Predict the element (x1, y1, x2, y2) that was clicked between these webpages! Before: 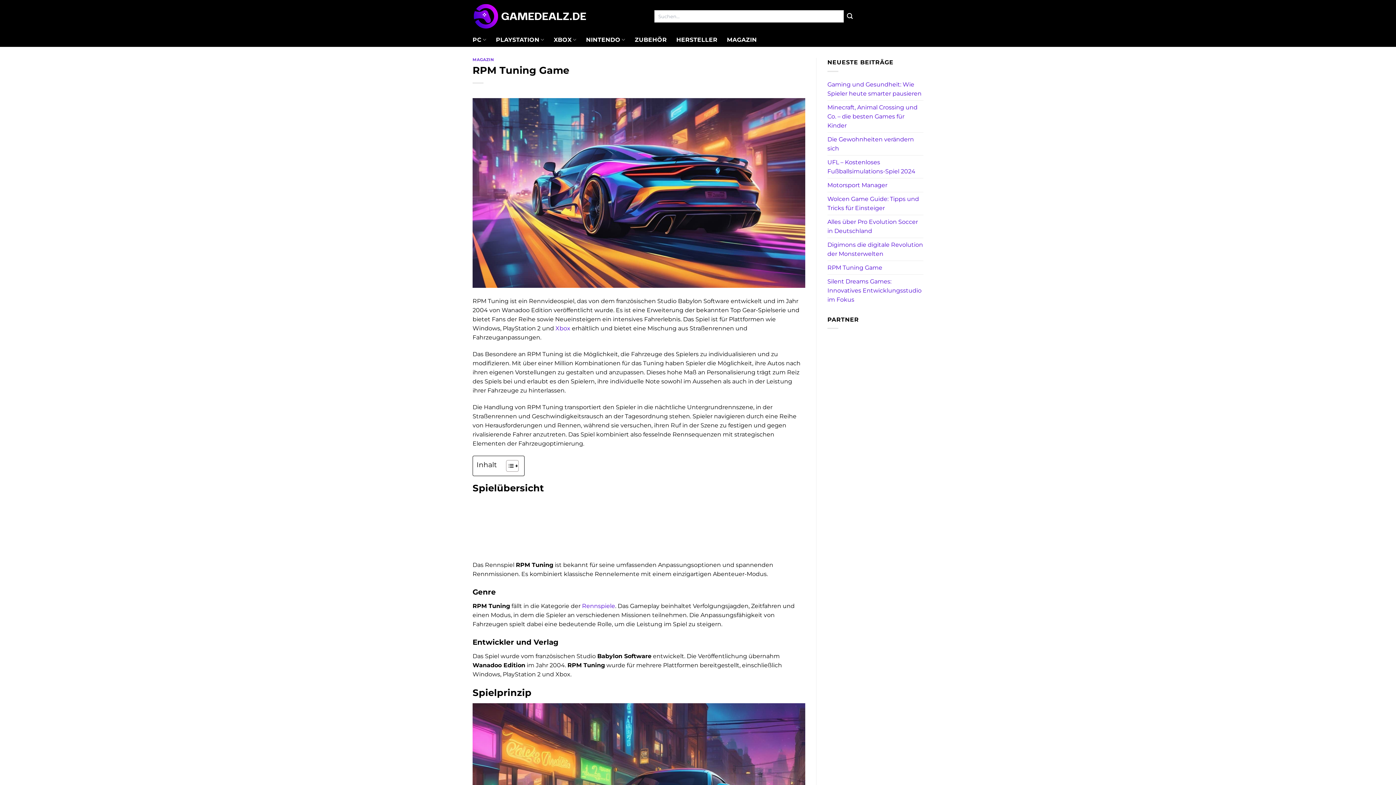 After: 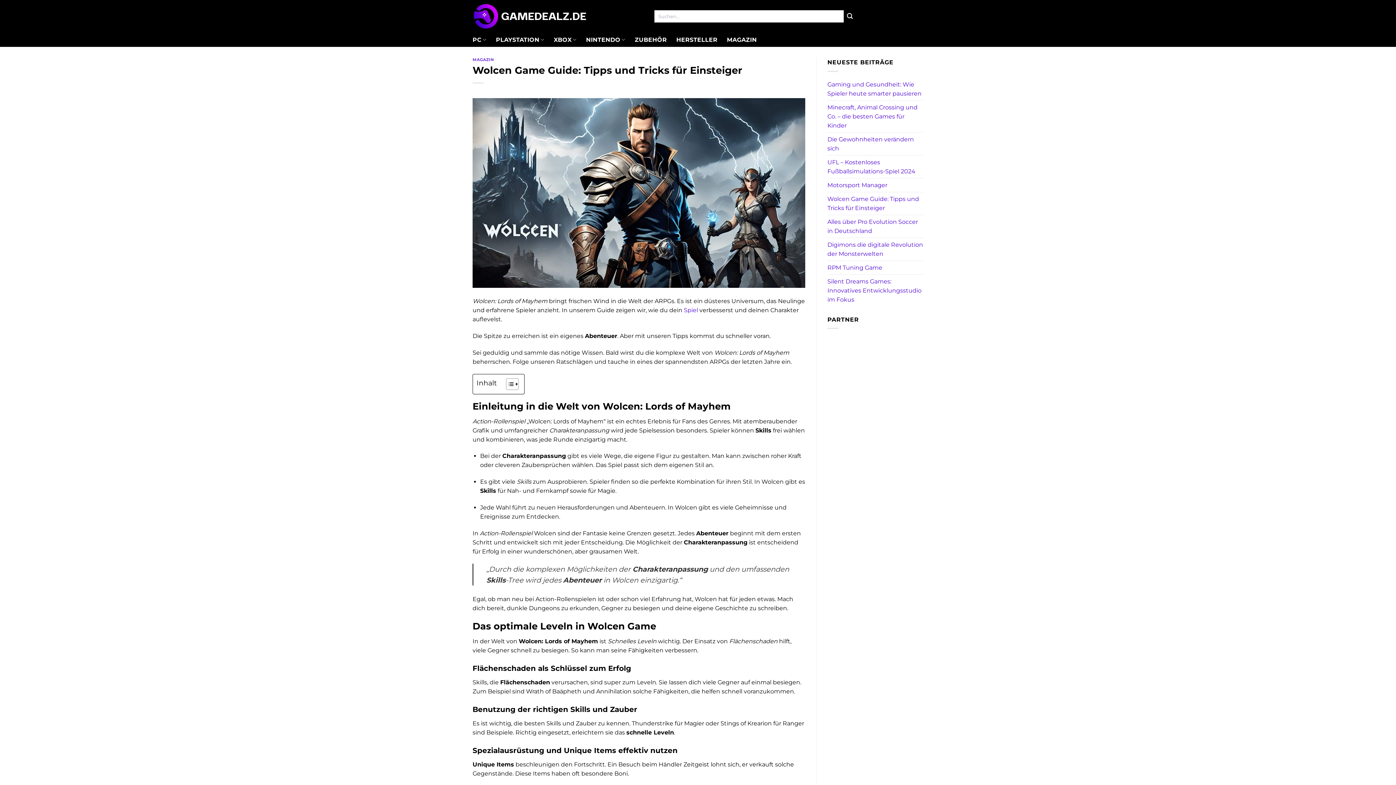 Action: bbox: (827, 192, 923, 214) label: Wolcen Game Guide: Tipps und Tricks für Einsteiger